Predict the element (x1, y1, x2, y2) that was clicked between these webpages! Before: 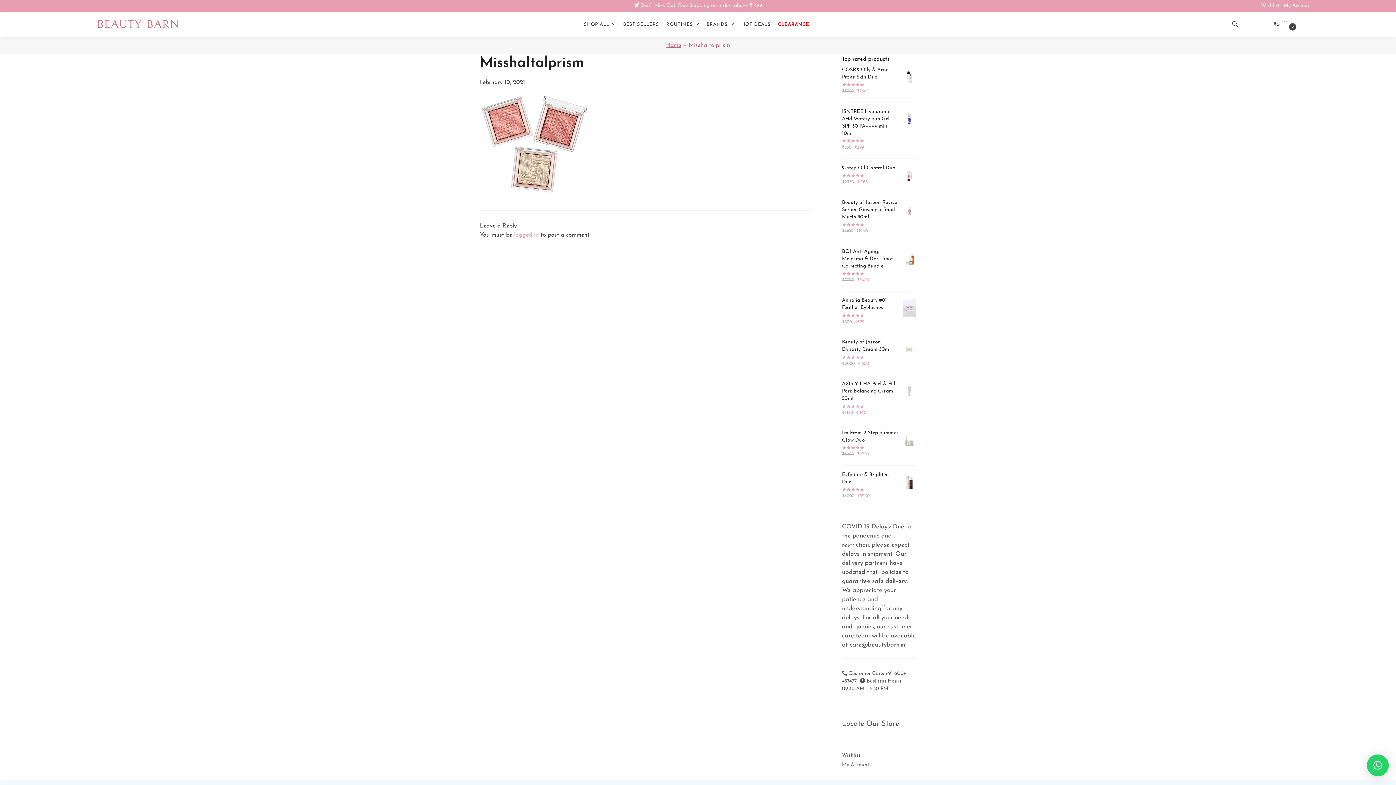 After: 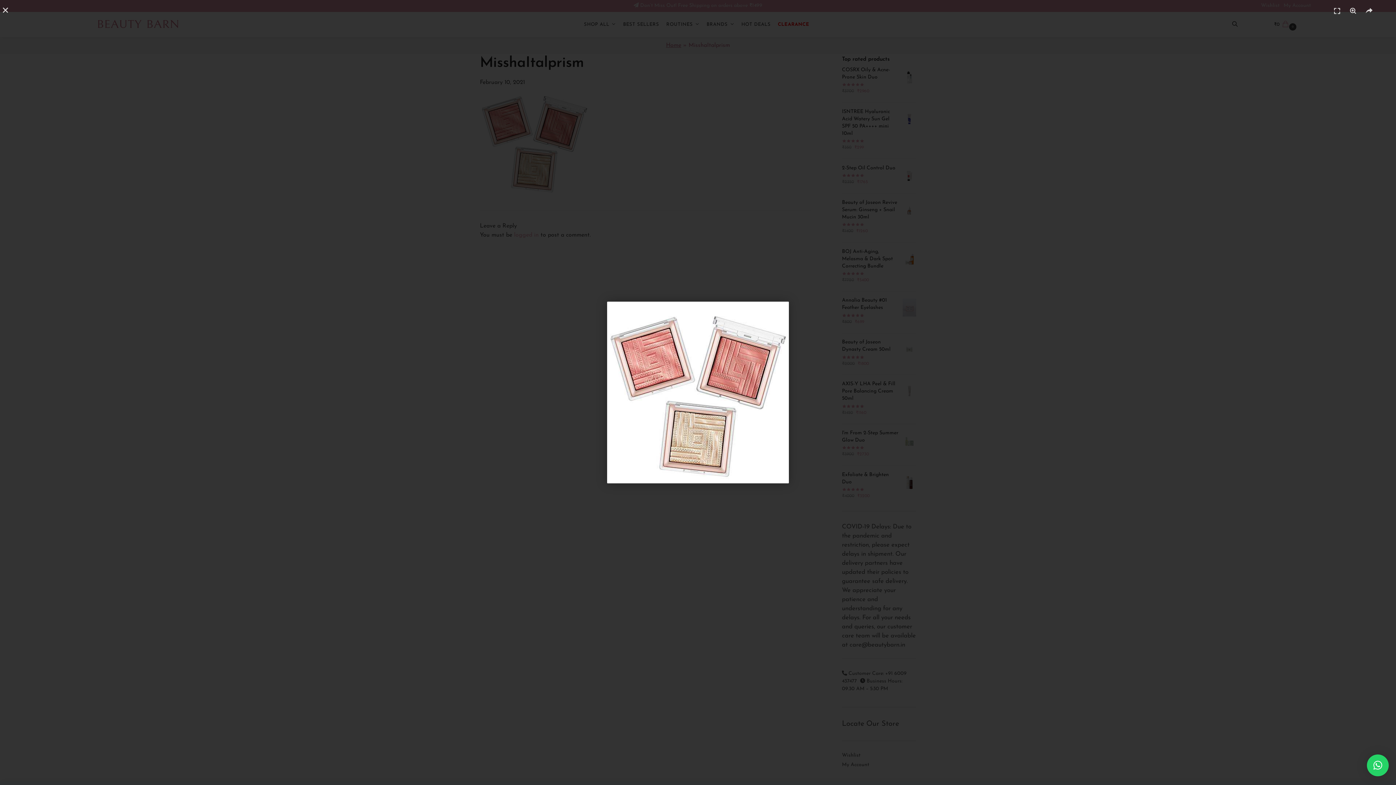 Action: bbox: (480, 191, 589, 197)